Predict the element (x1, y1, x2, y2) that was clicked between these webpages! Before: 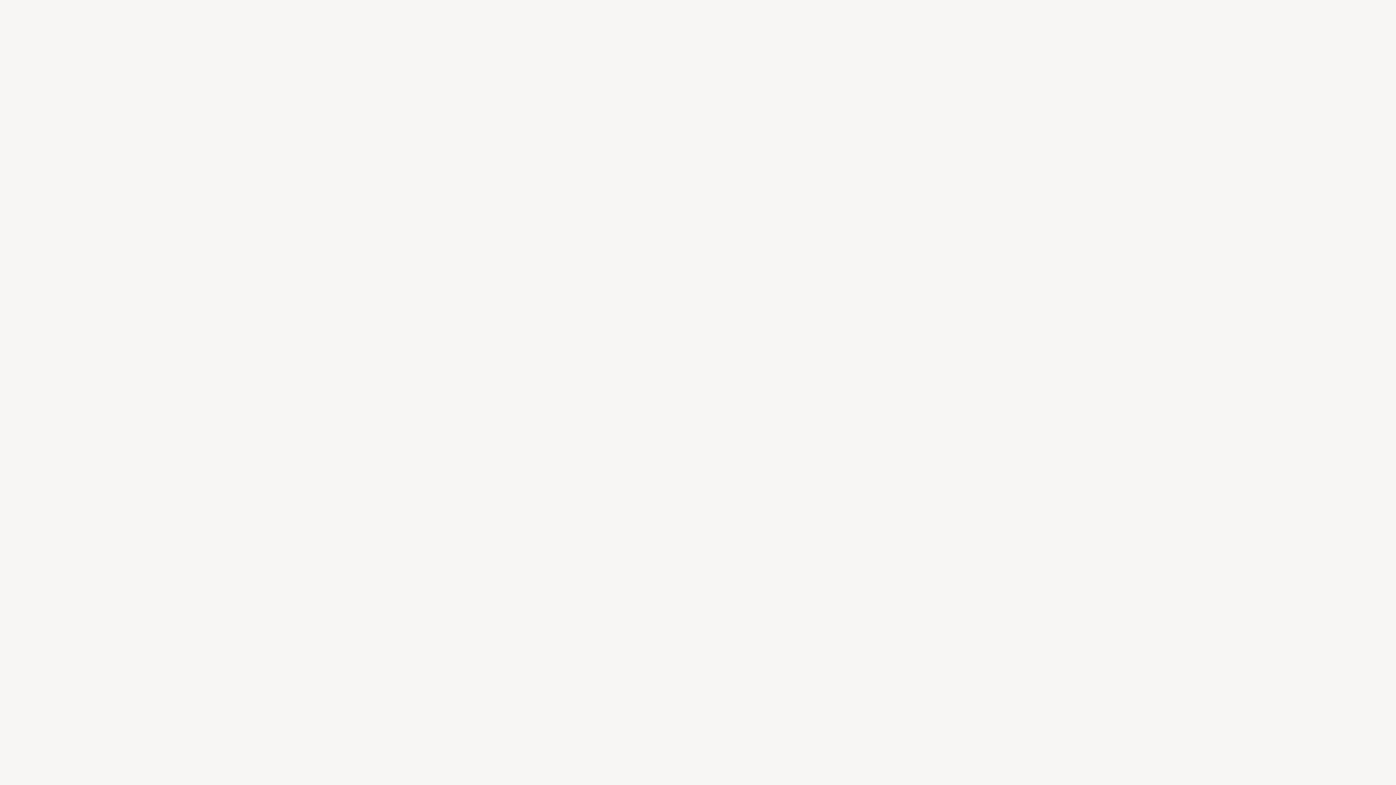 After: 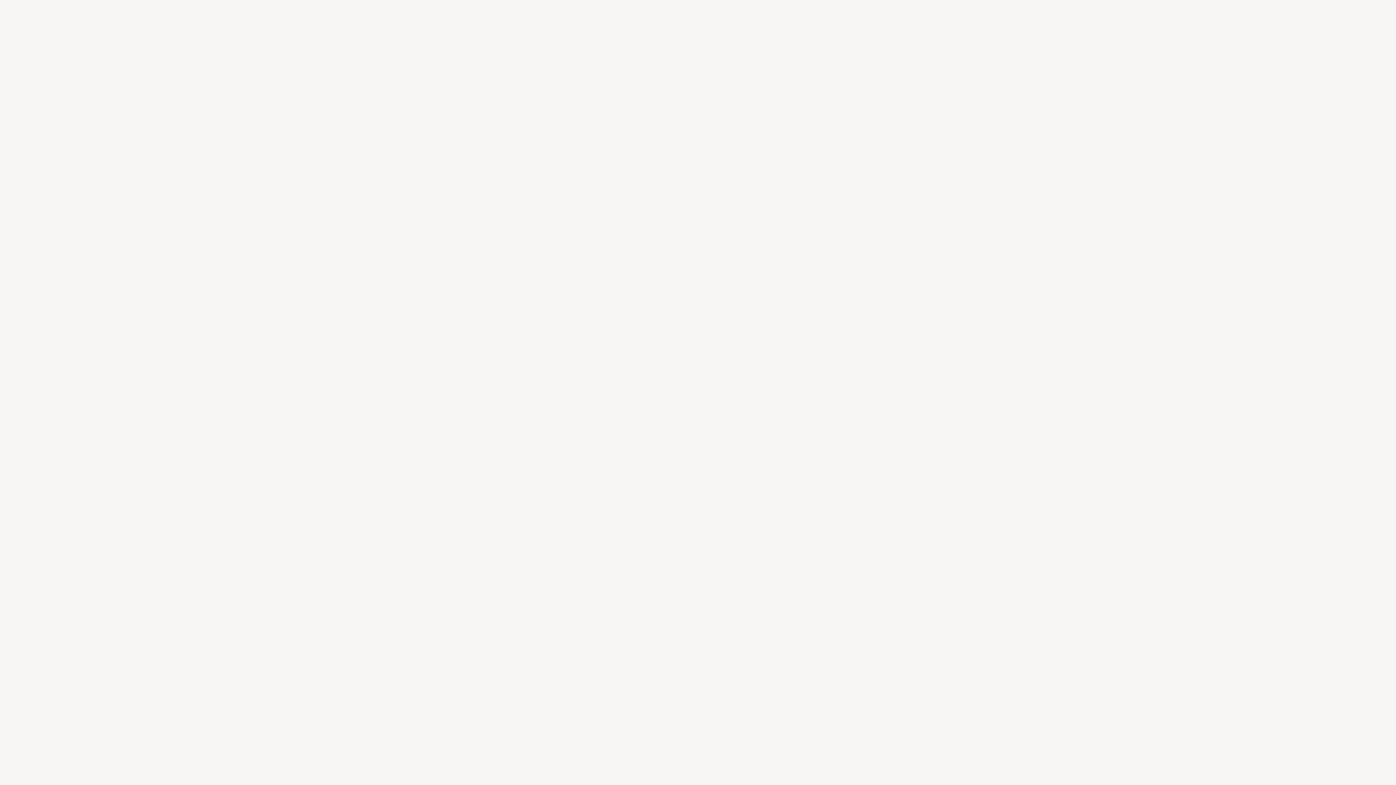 Action: bbox: (894, 0, 905, 10) label: News